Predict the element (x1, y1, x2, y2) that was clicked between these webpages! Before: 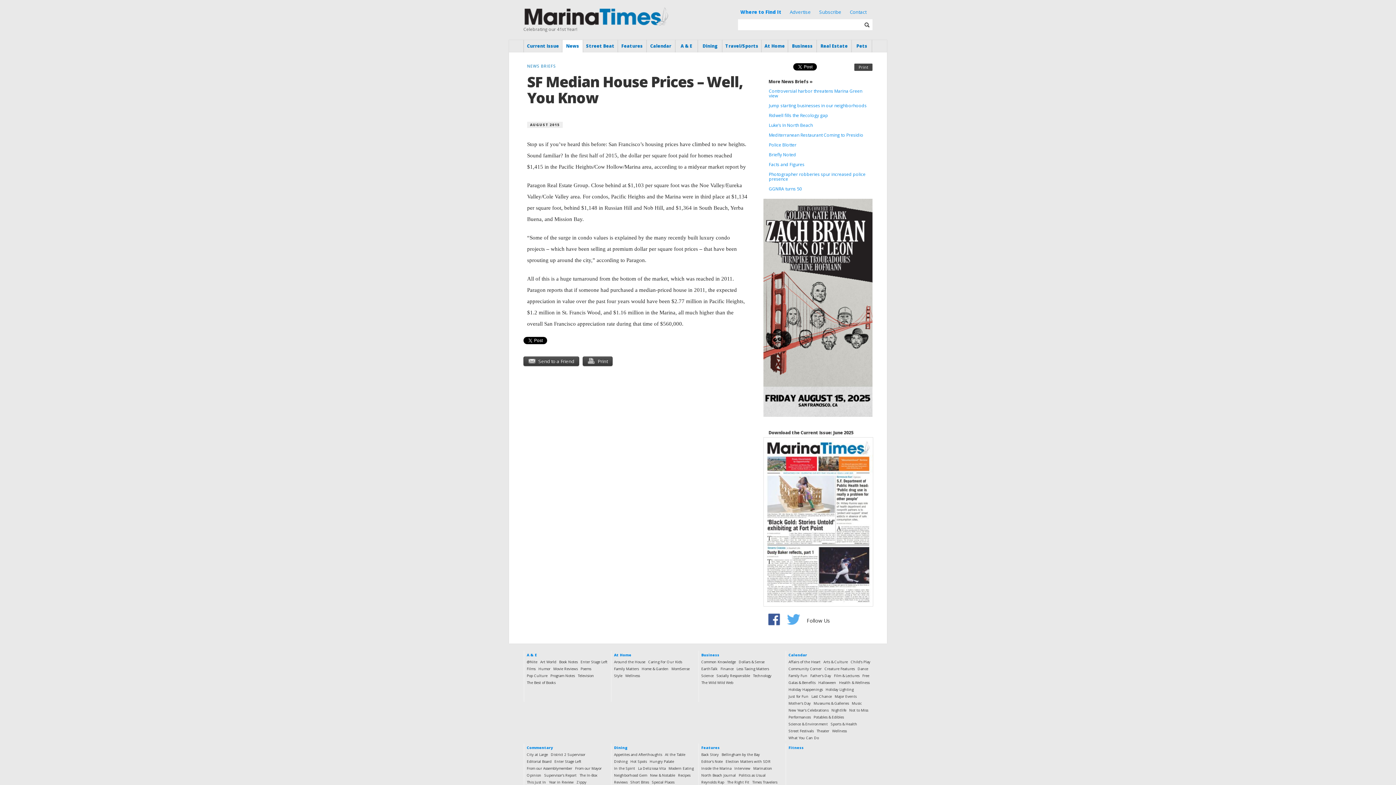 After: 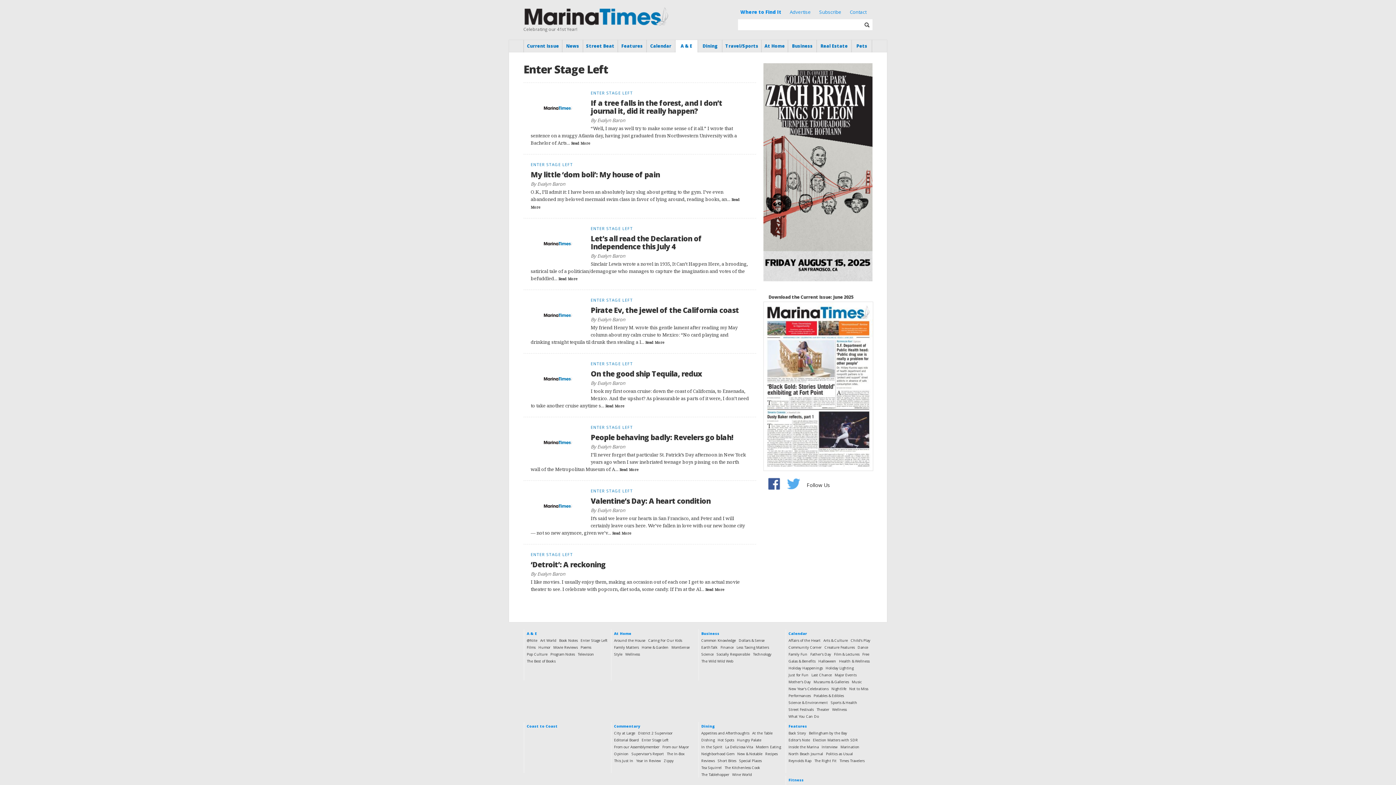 Action: label: Enter Stage Left bbox: (579, 659, 609, 664)